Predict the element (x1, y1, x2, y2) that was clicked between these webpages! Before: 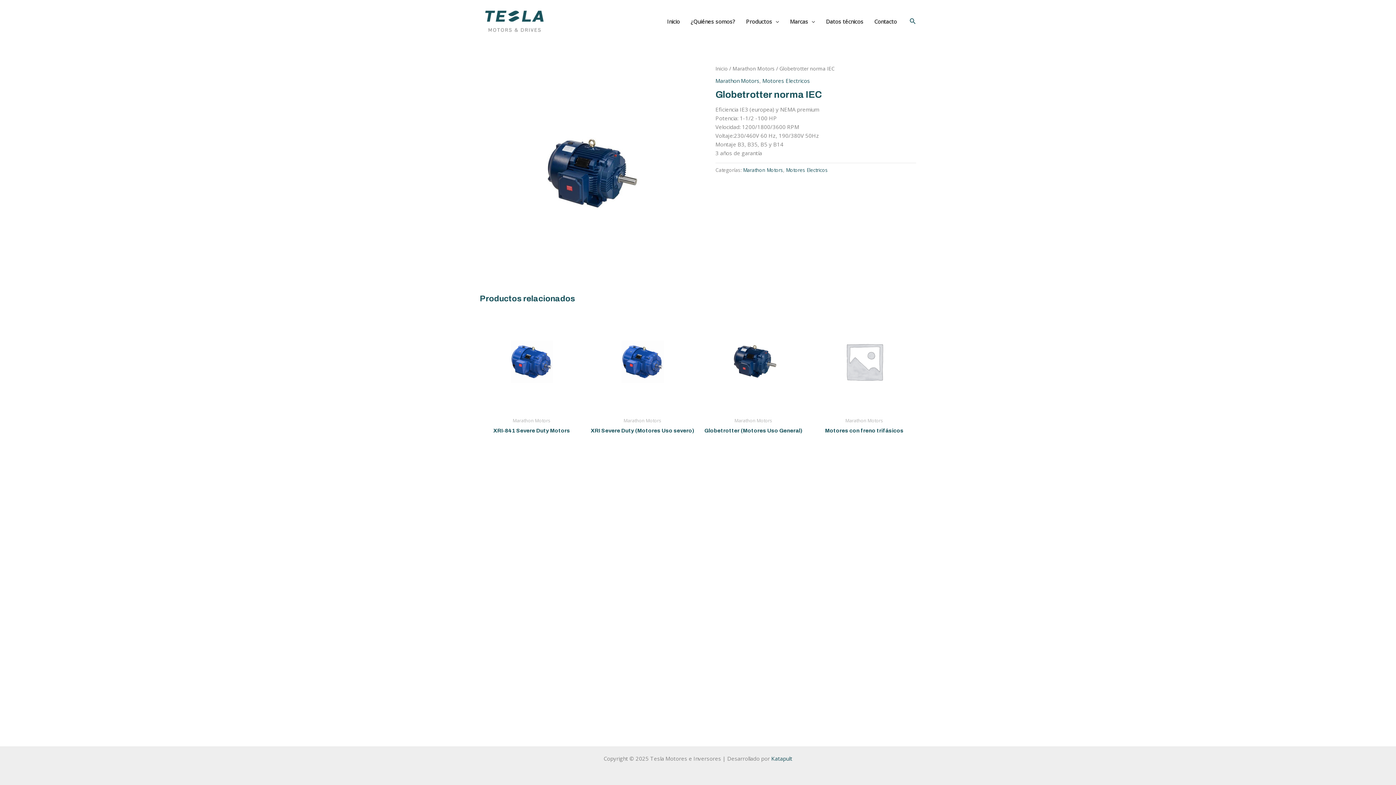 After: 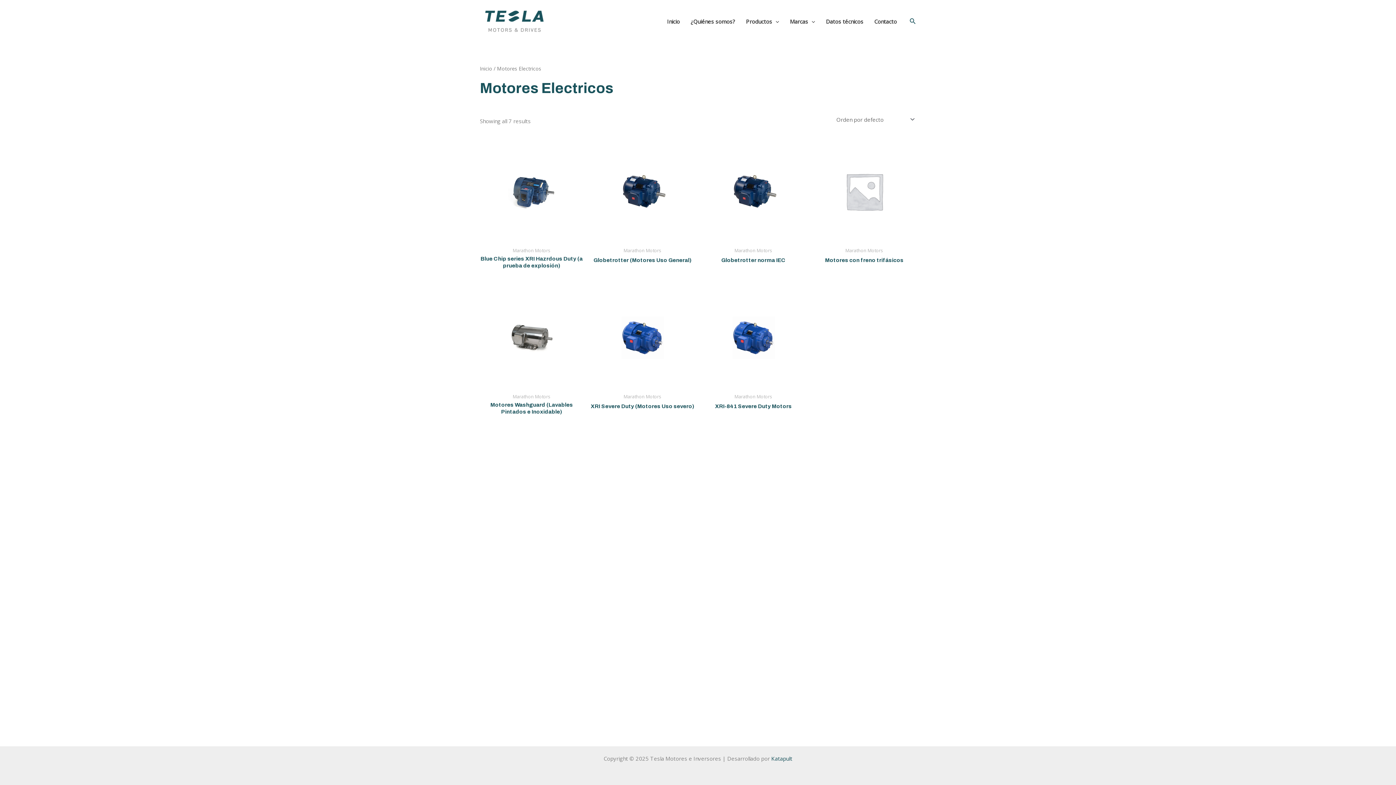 Action: label: Motores Electricos bbox: (762, 77, 810, 84)